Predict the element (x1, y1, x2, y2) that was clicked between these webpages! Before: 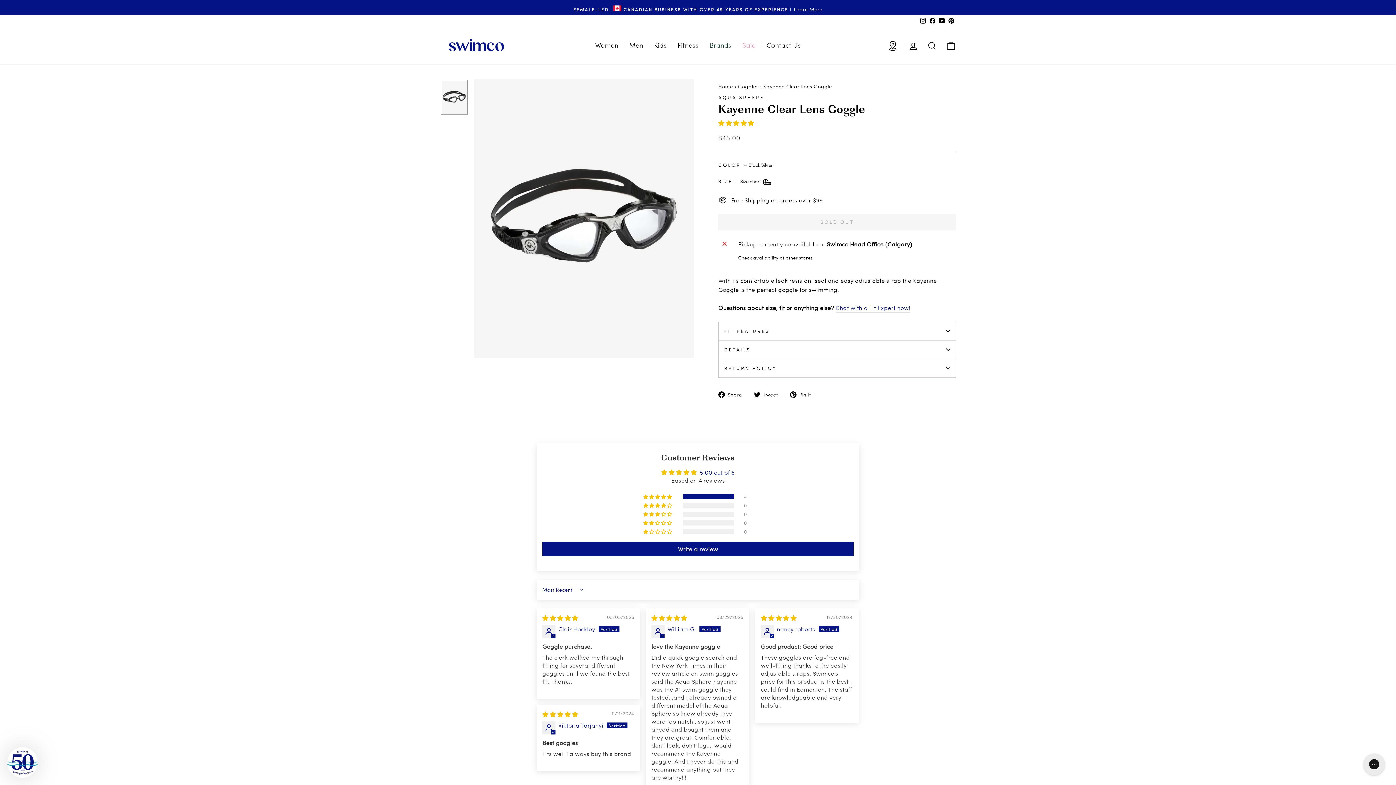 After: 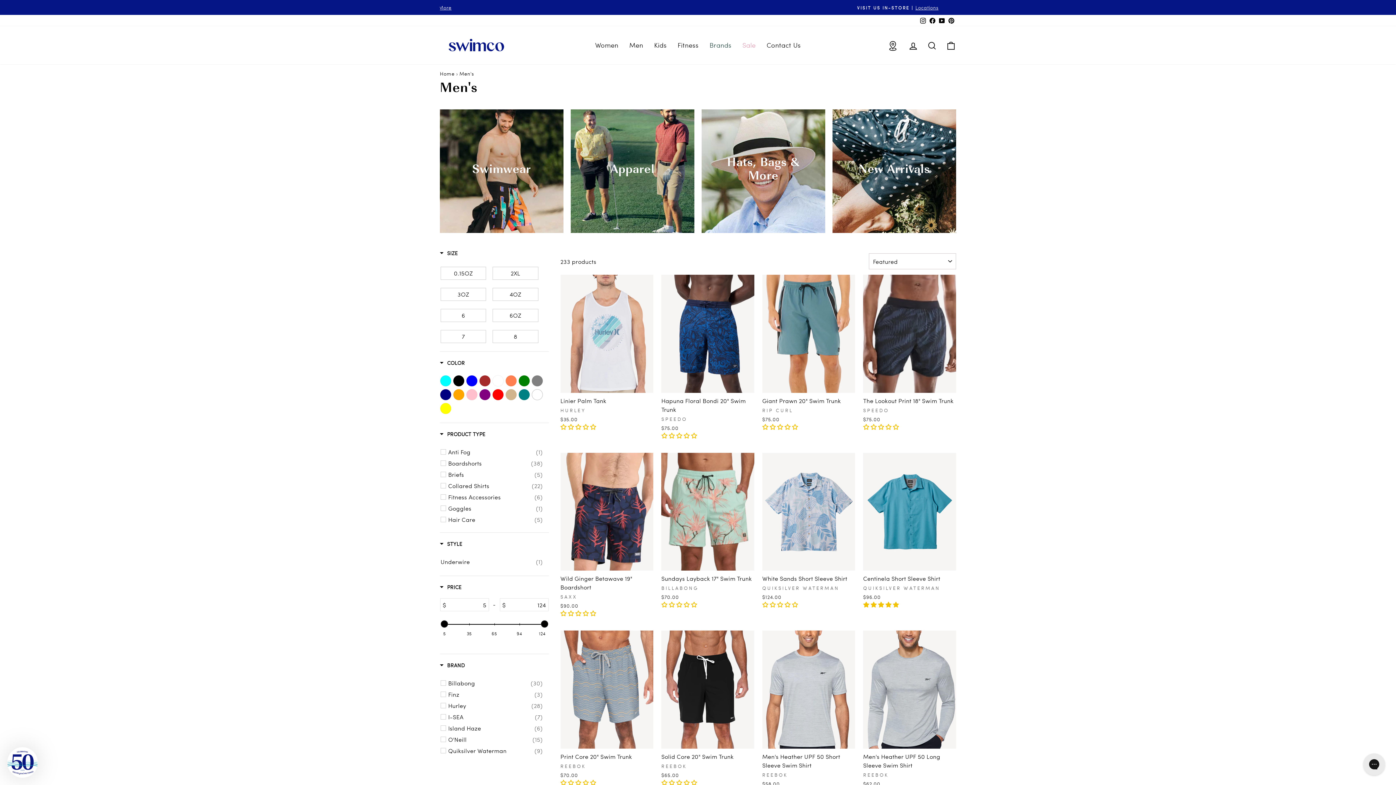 Action: bbox: (624, 37, 648, 53) label: Men